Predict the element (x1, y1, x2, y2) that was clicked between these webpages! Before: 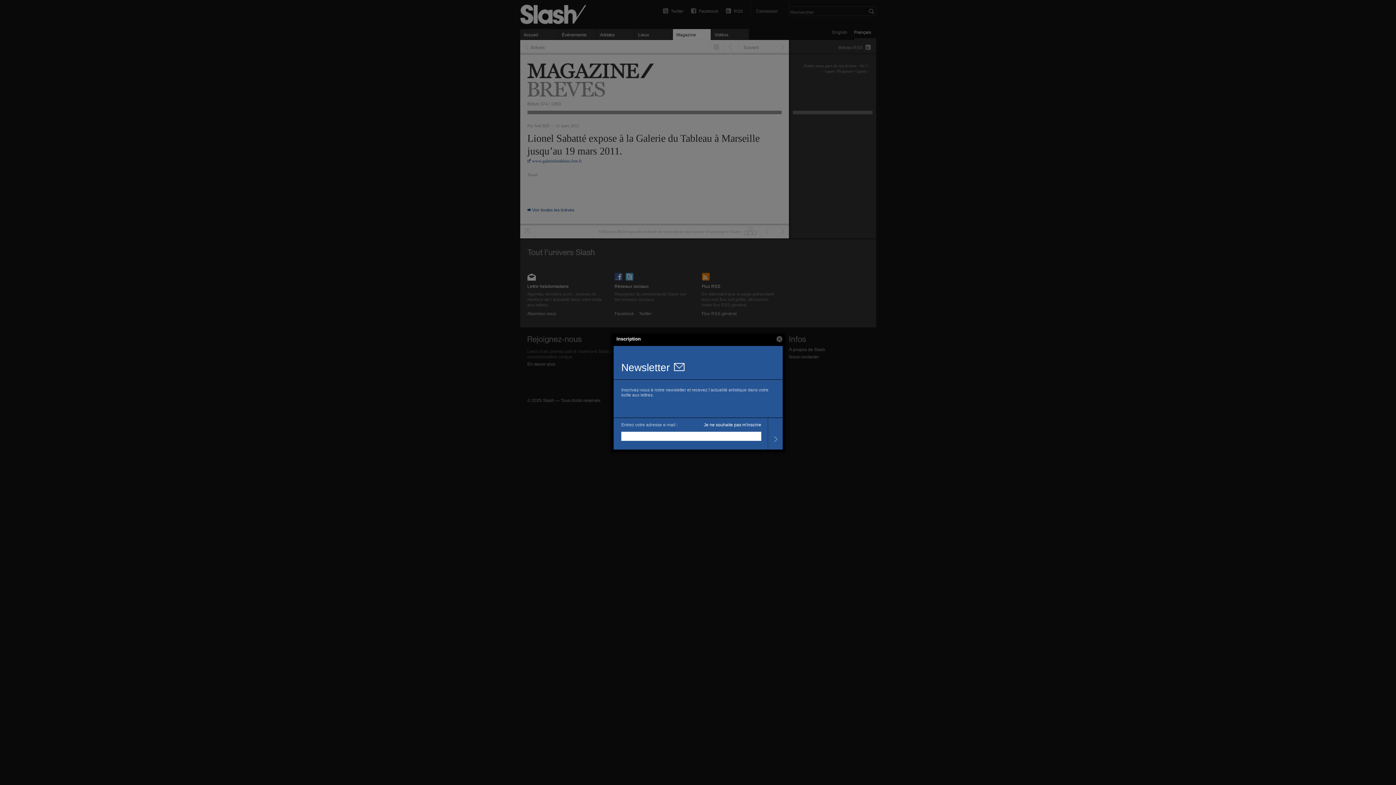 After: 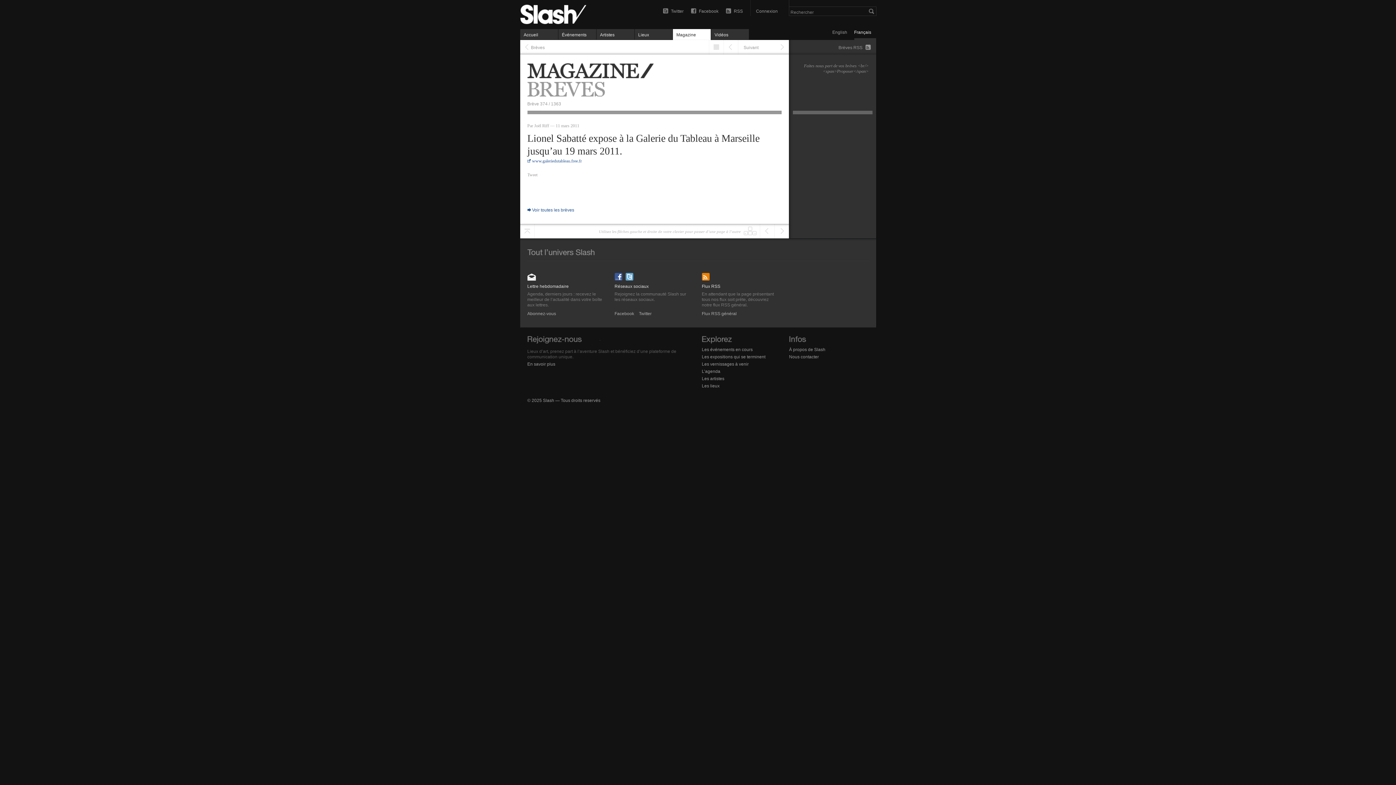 Action: label: Close bbox: (776, 336, 782, 342)